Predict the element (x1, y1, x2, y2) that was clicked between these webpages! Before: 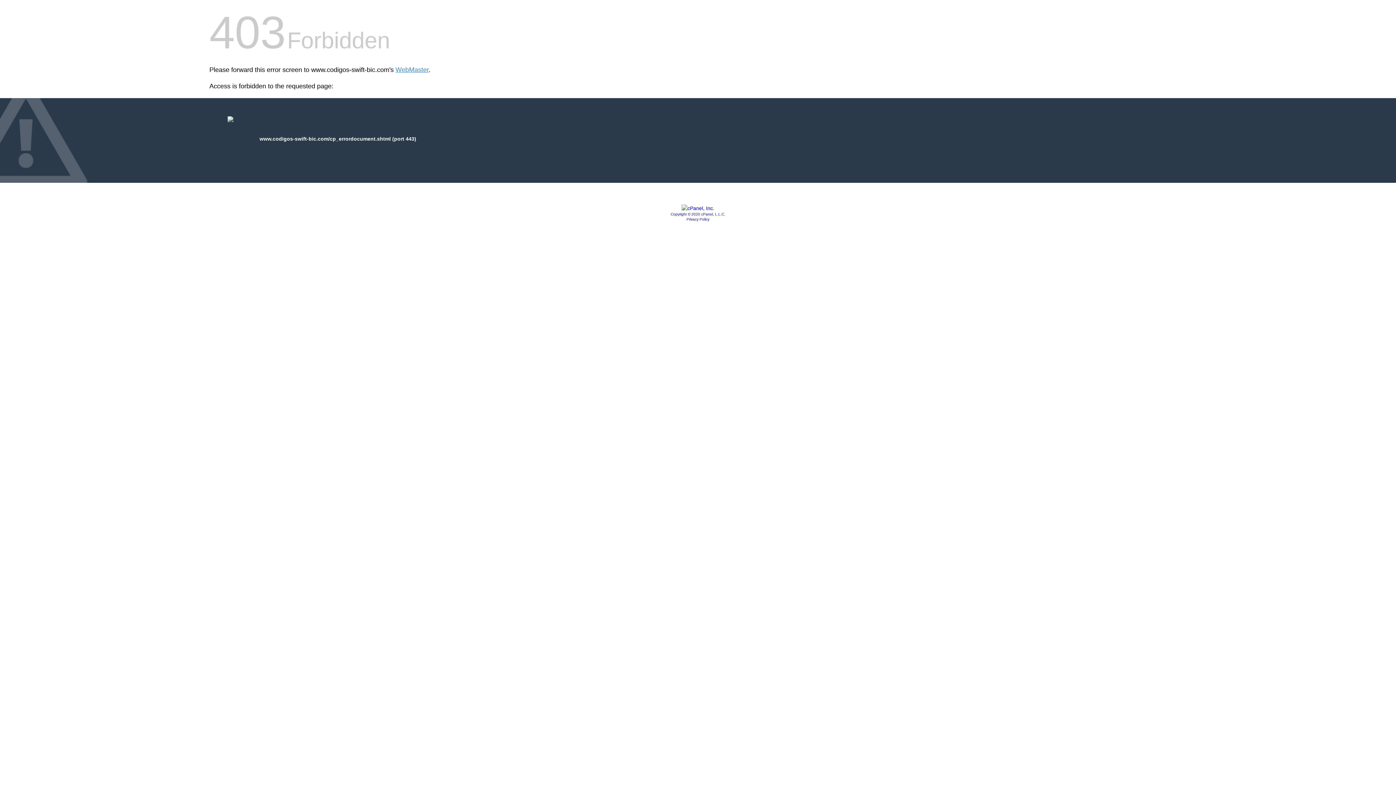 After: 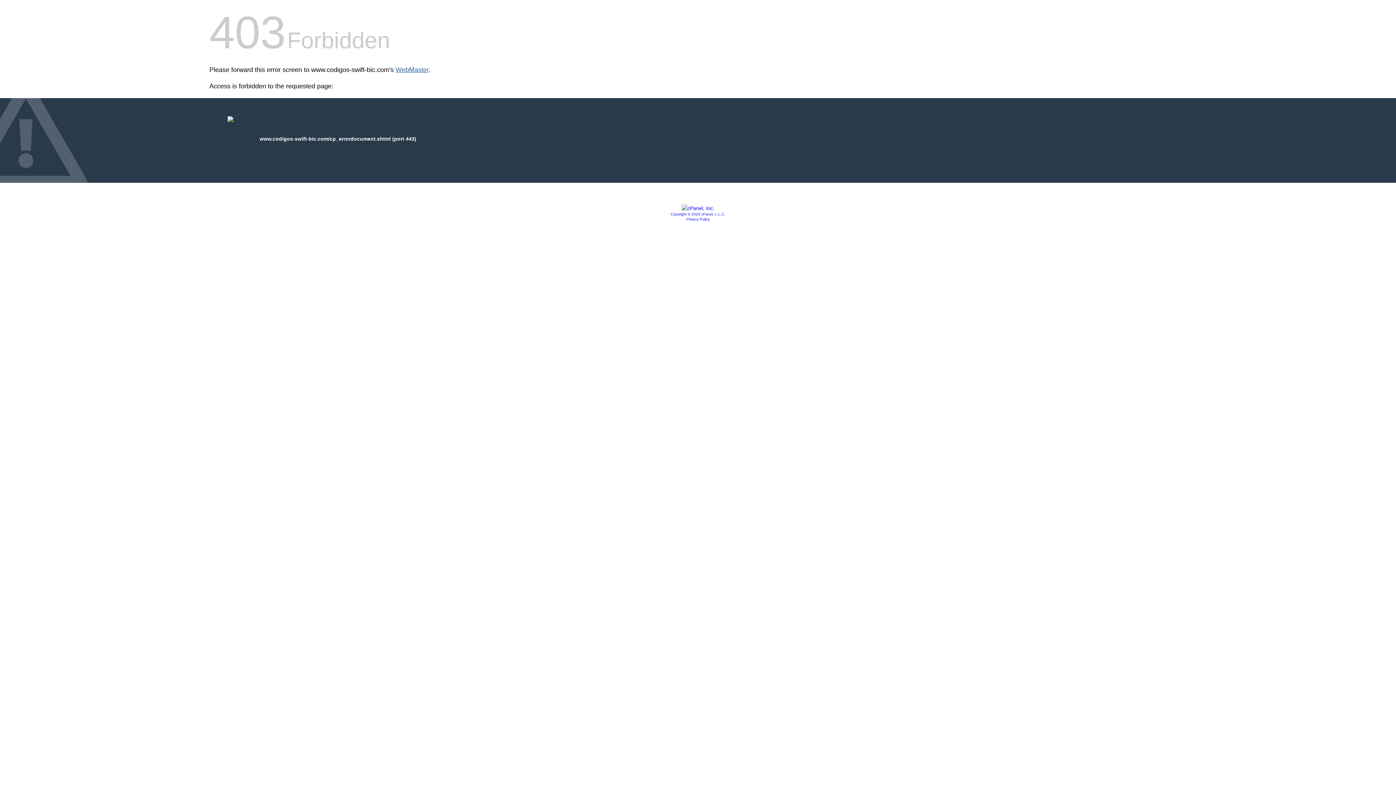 Action: bbox: (395, 66, 428, 73) label: WebMaster